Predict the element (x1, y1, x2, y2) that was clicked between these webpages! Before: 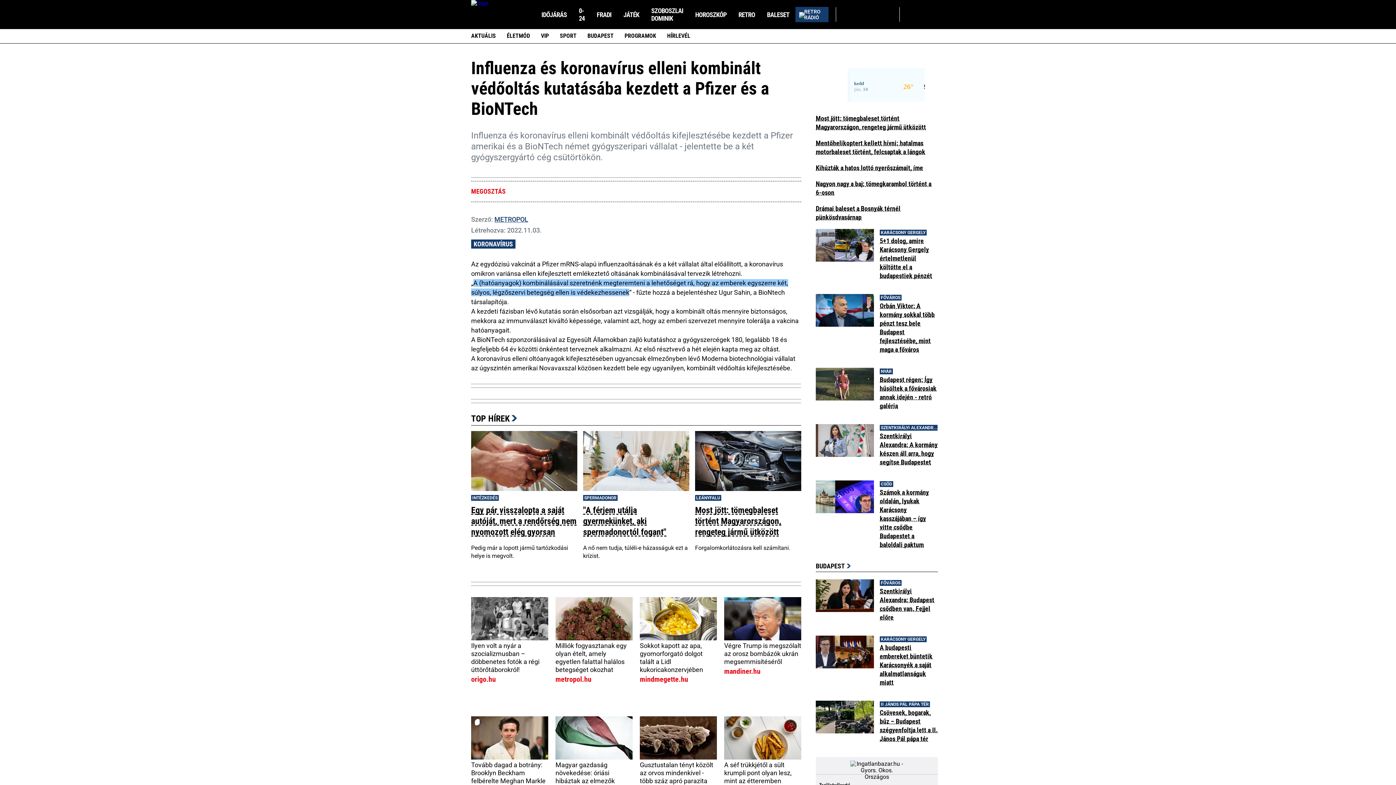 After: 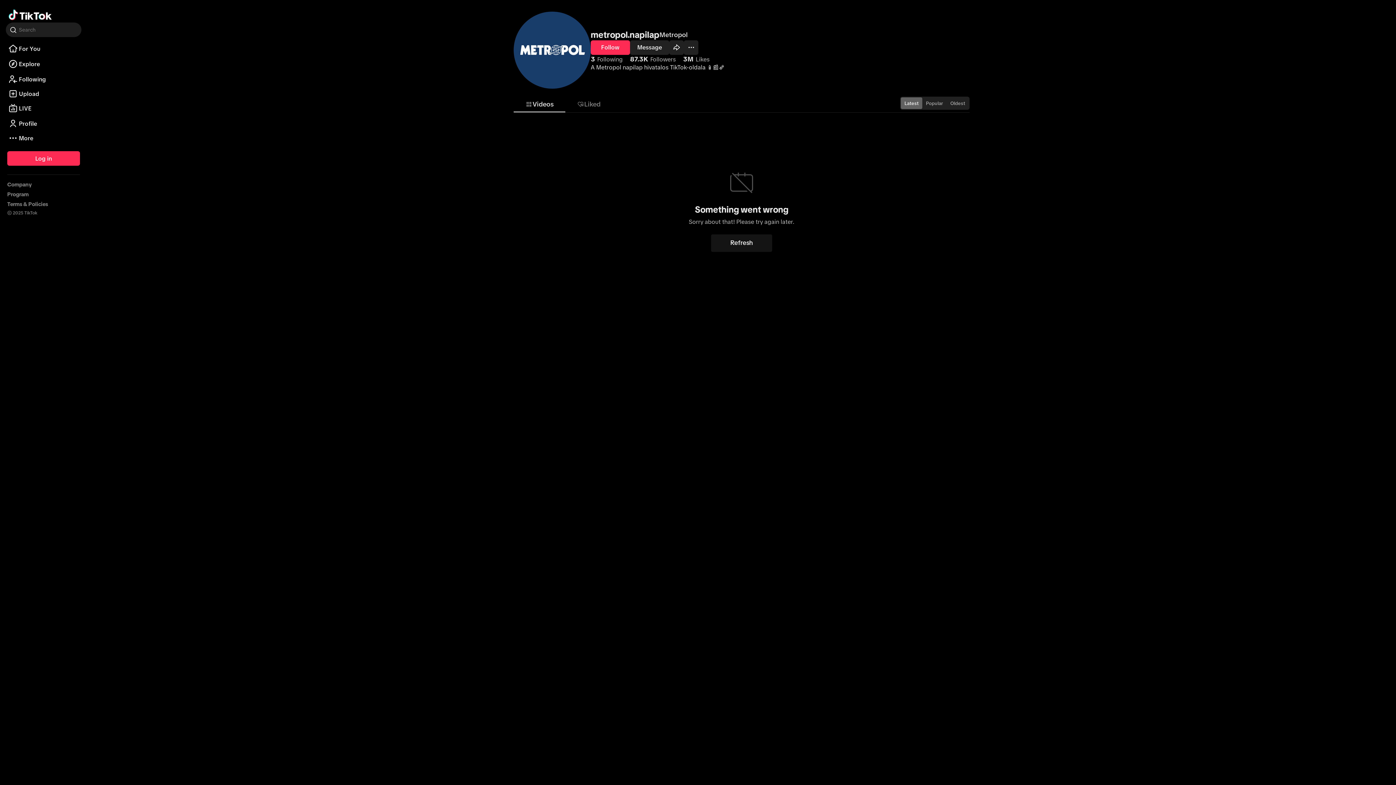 Action: bbox: (859, 7, 876, 21)